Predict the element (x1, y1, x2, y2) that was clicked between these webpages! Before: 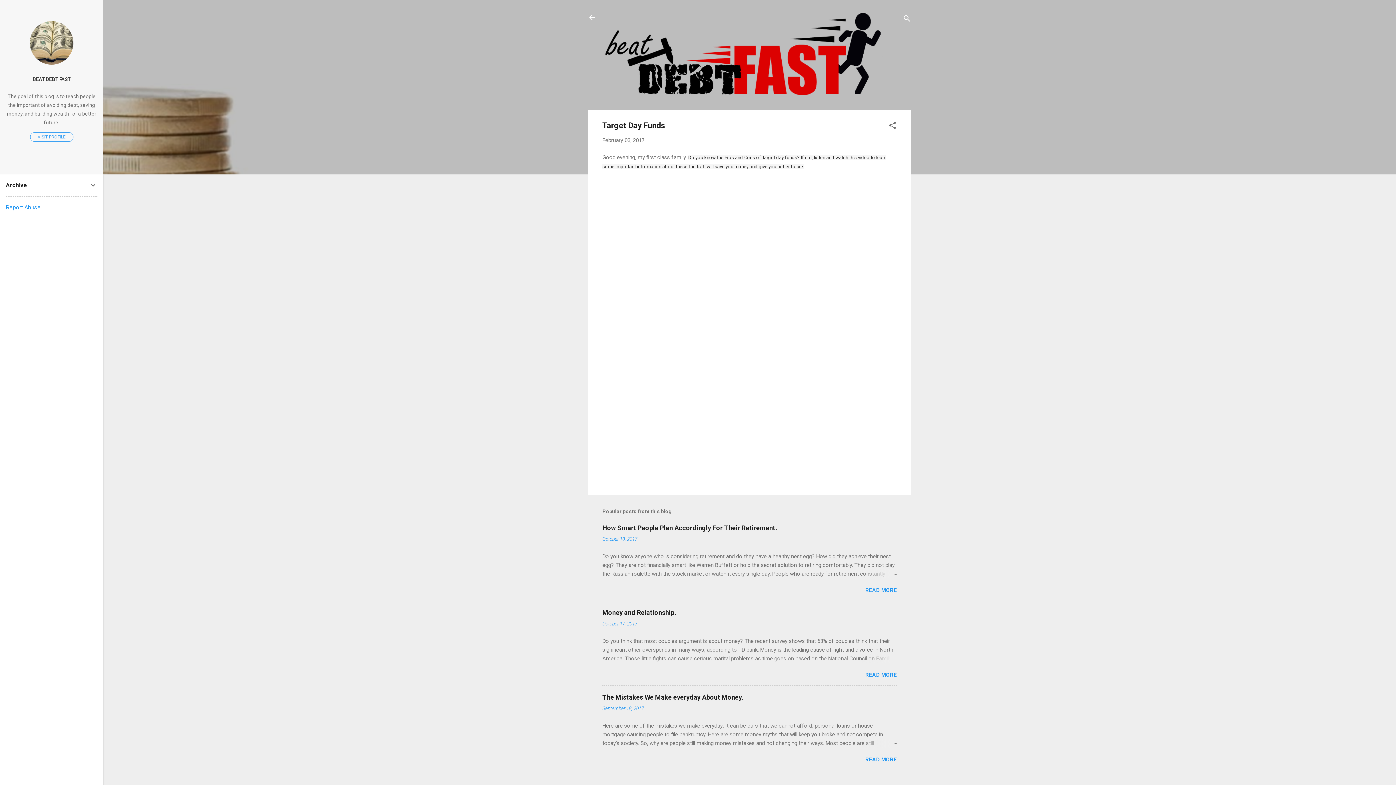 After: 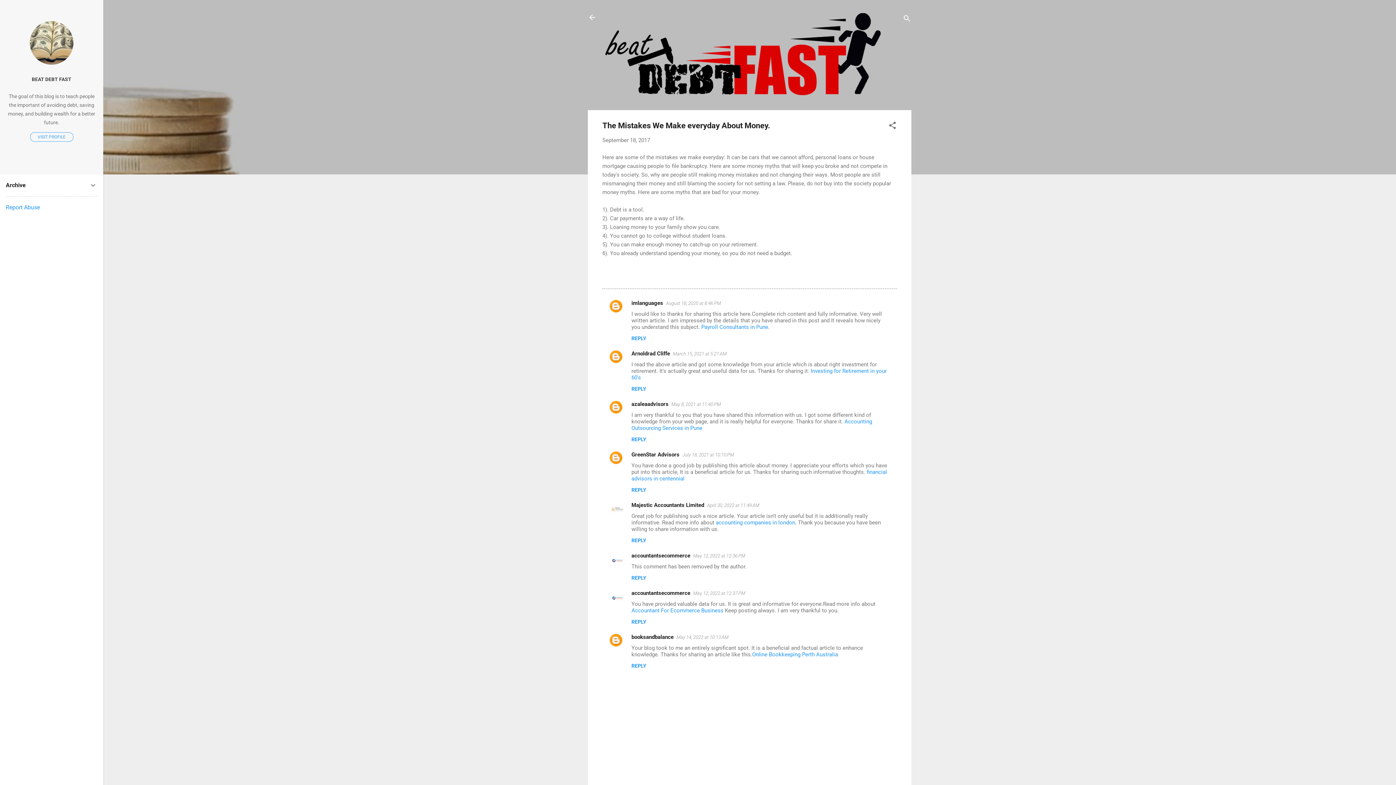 Action: label: READ MORE bbox: (865, 756, 897, 763)